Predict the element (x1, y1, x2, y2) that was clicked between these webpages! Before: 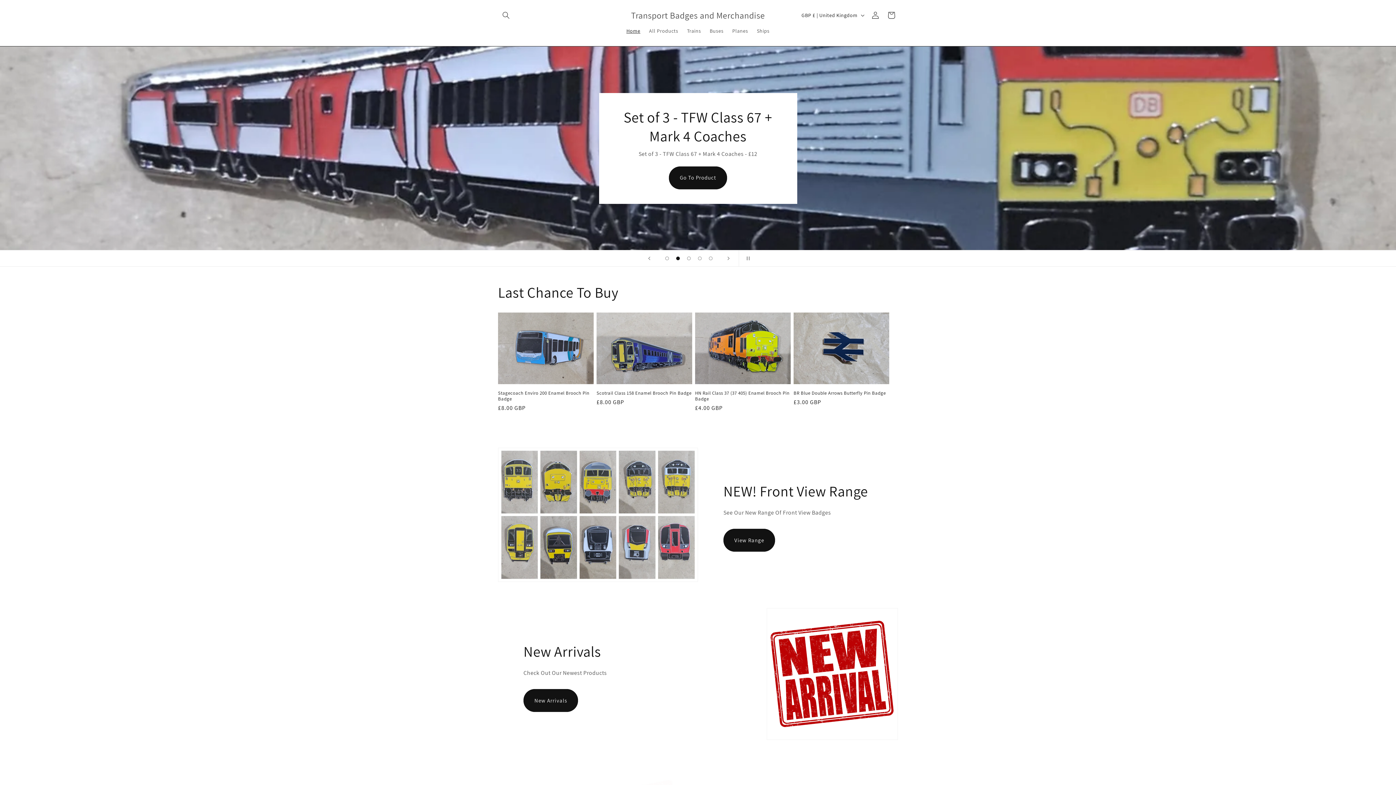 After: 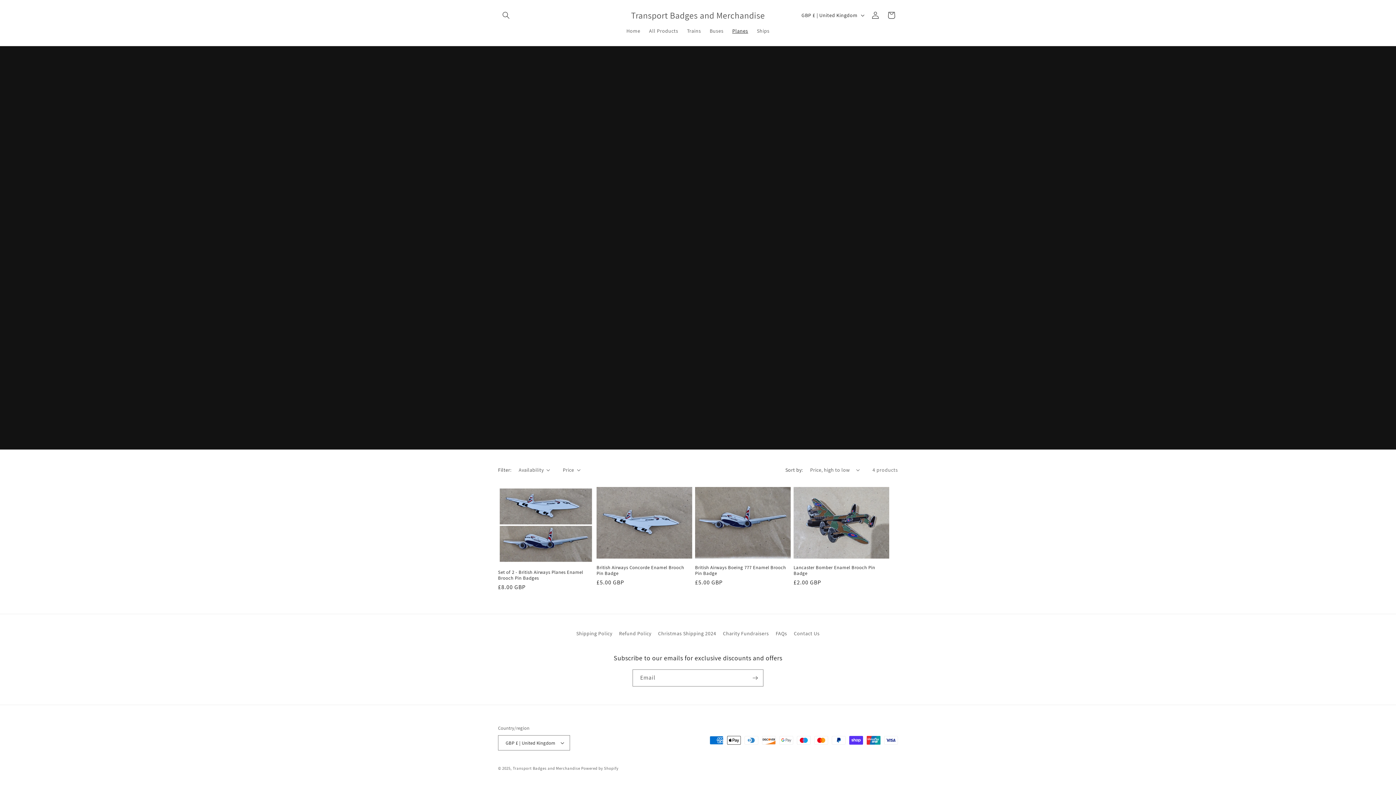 Action: label: Planes bbox: (728, 23, 752, 38)